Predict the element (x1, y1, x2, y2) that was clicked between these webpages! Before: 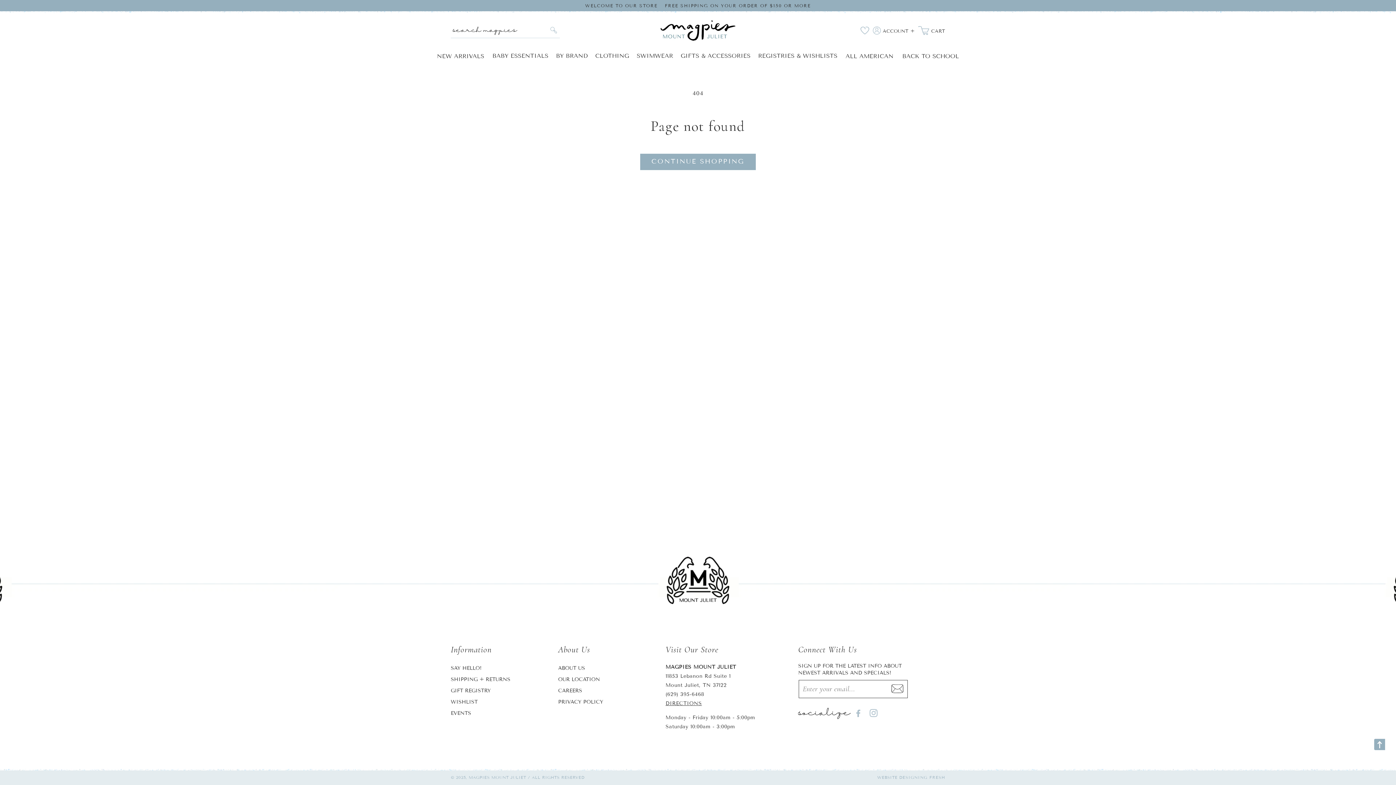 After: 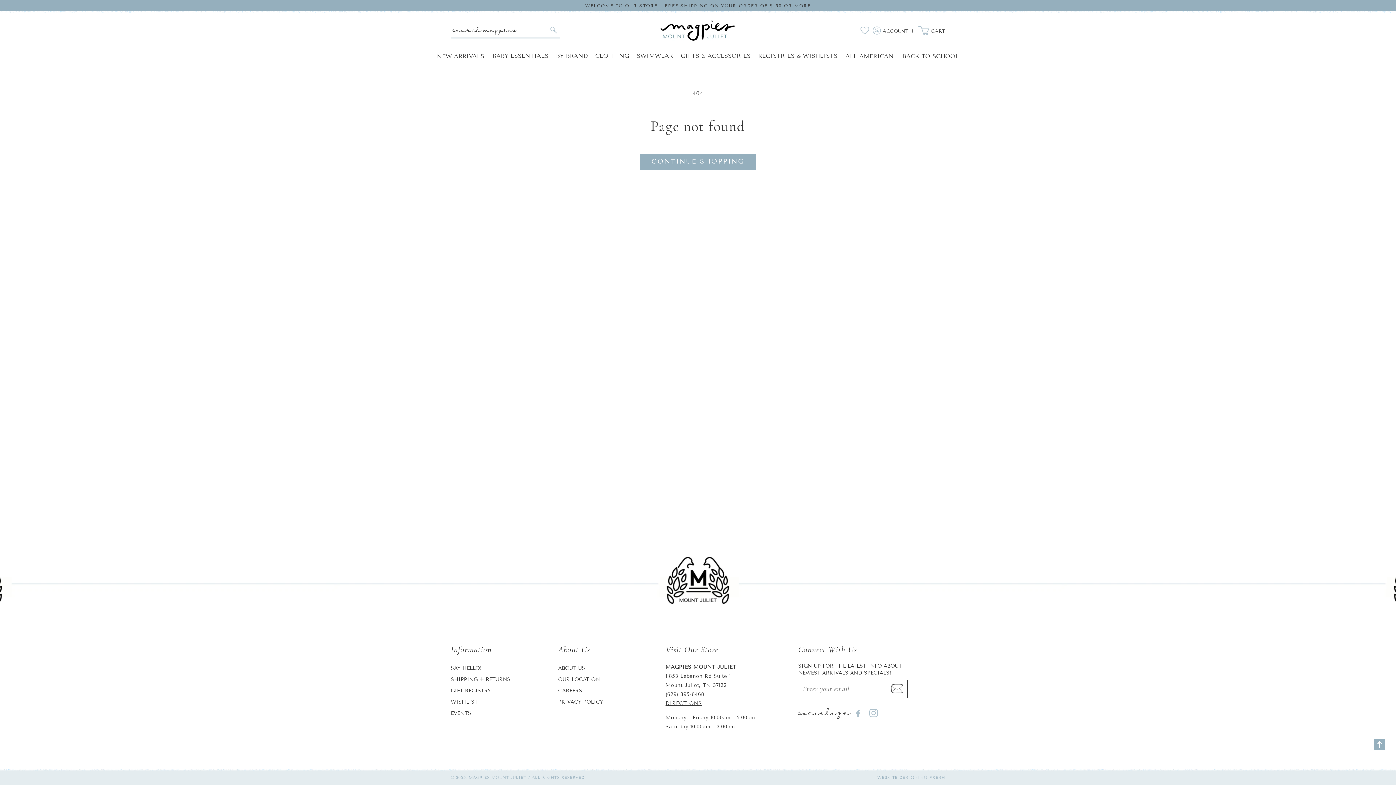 Action: label: Instagram bbox: (866, 705, 881, 721)